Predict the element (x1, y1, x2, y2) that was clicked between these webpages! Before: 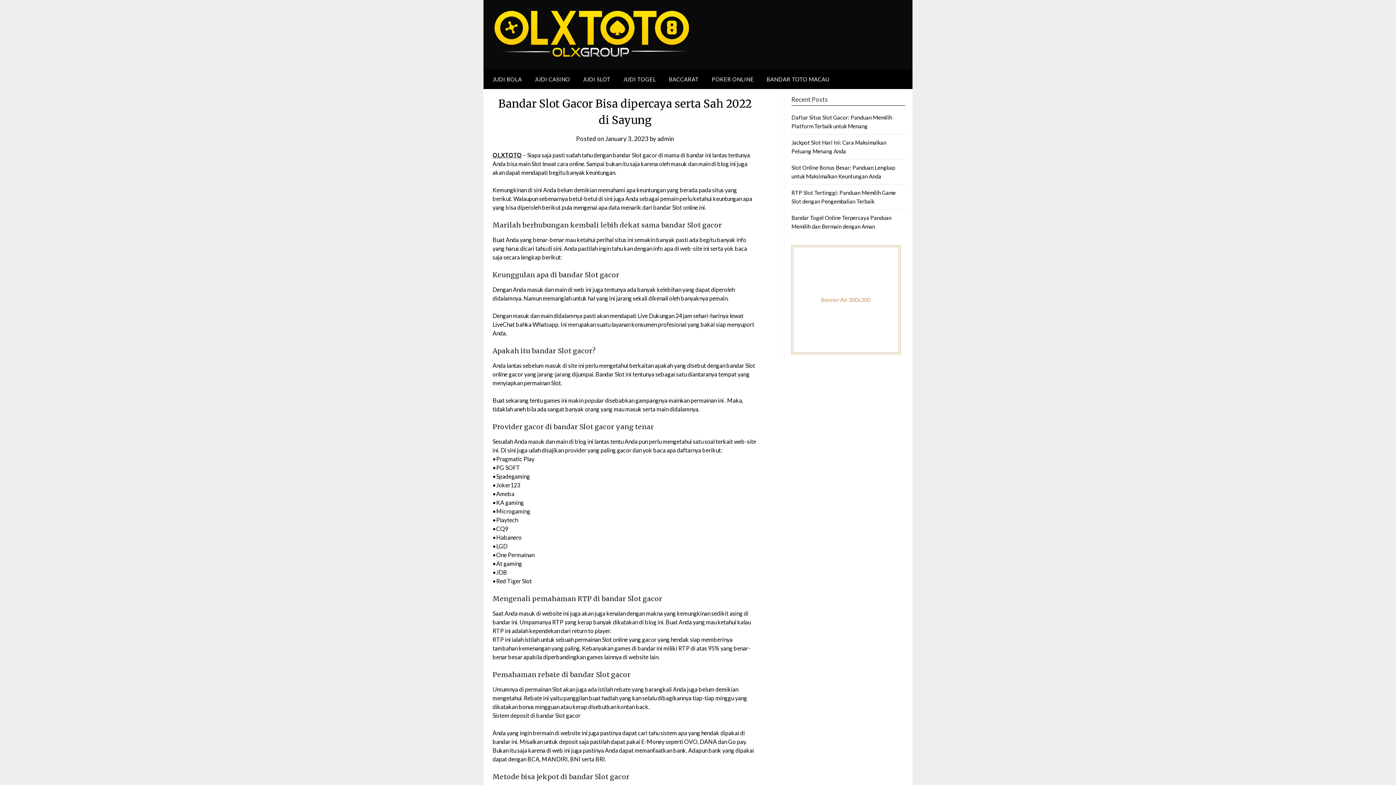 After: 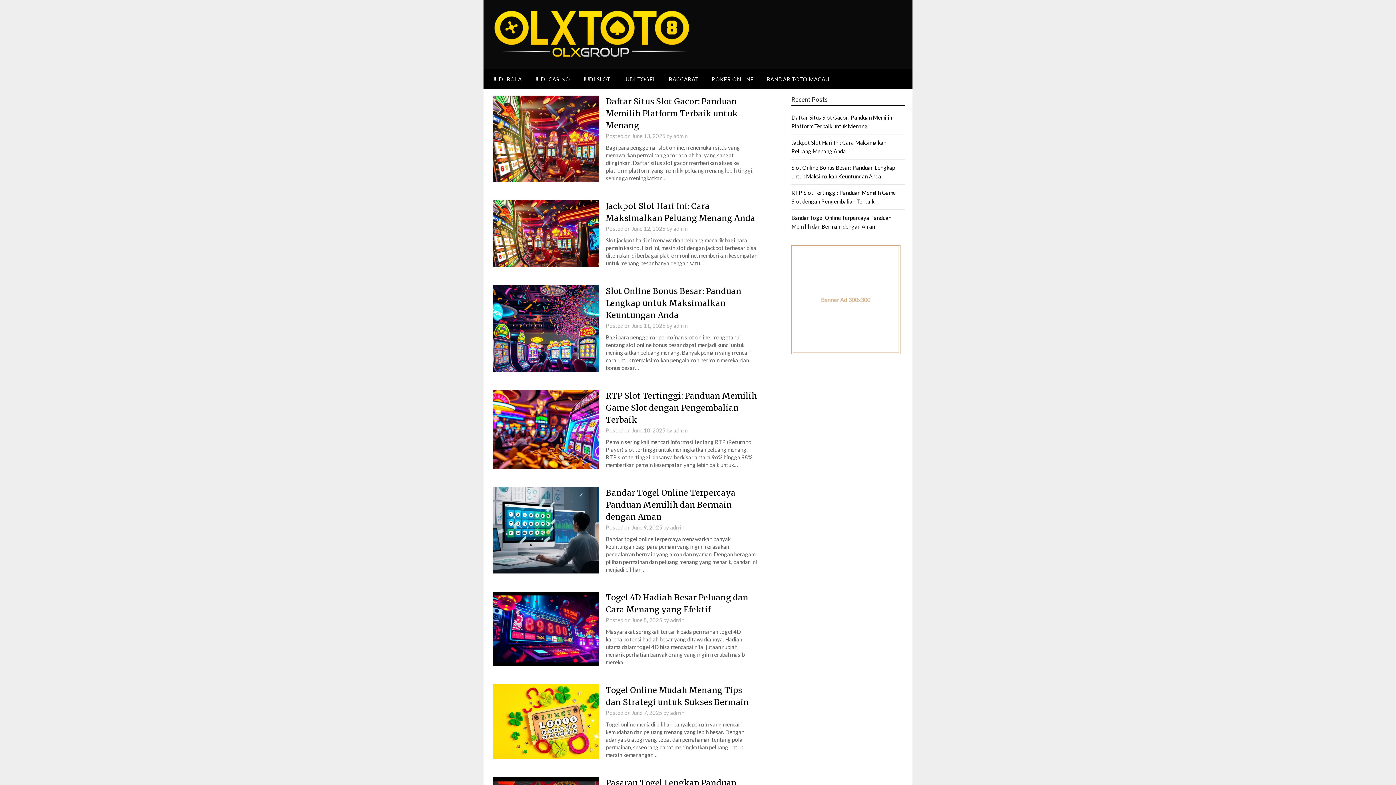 Action: bbox: (494, 10, 689, 56)